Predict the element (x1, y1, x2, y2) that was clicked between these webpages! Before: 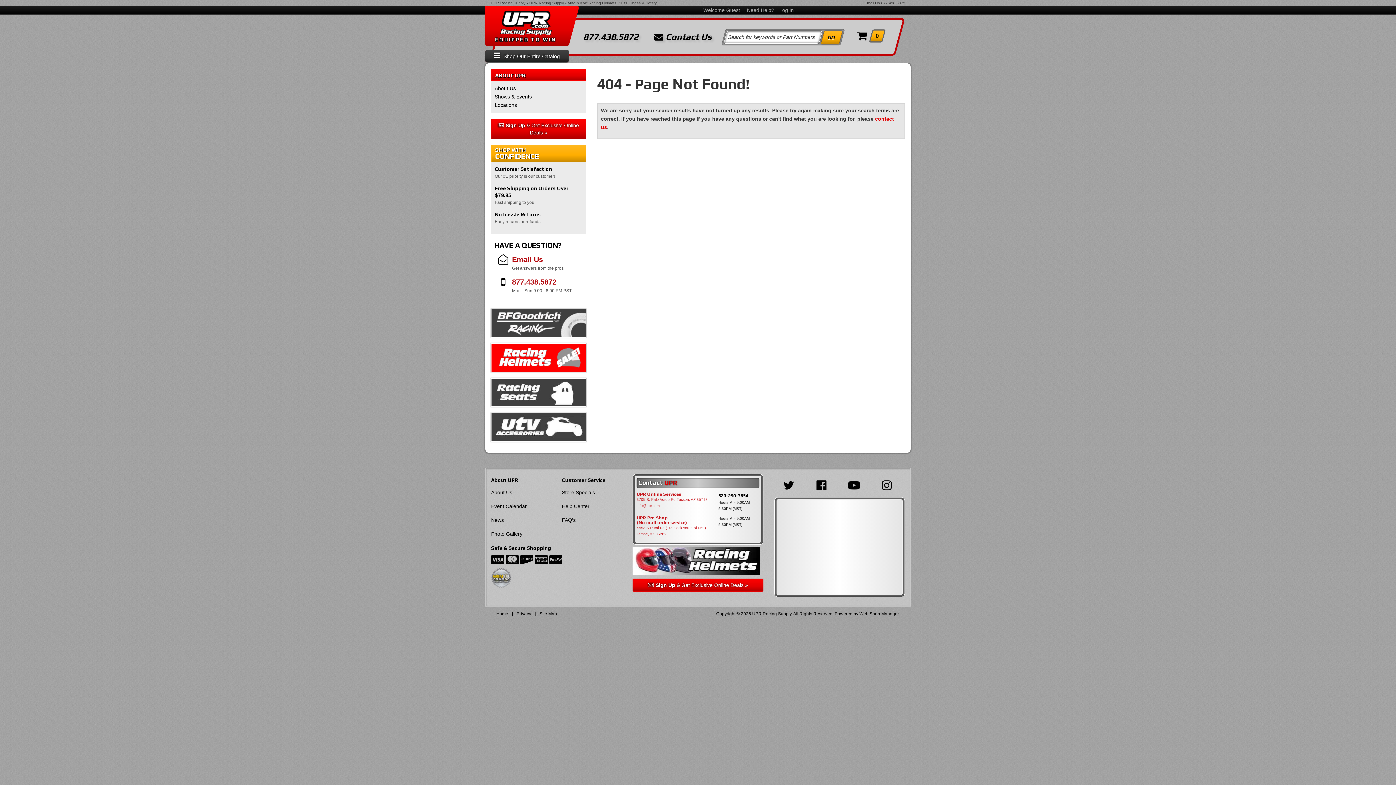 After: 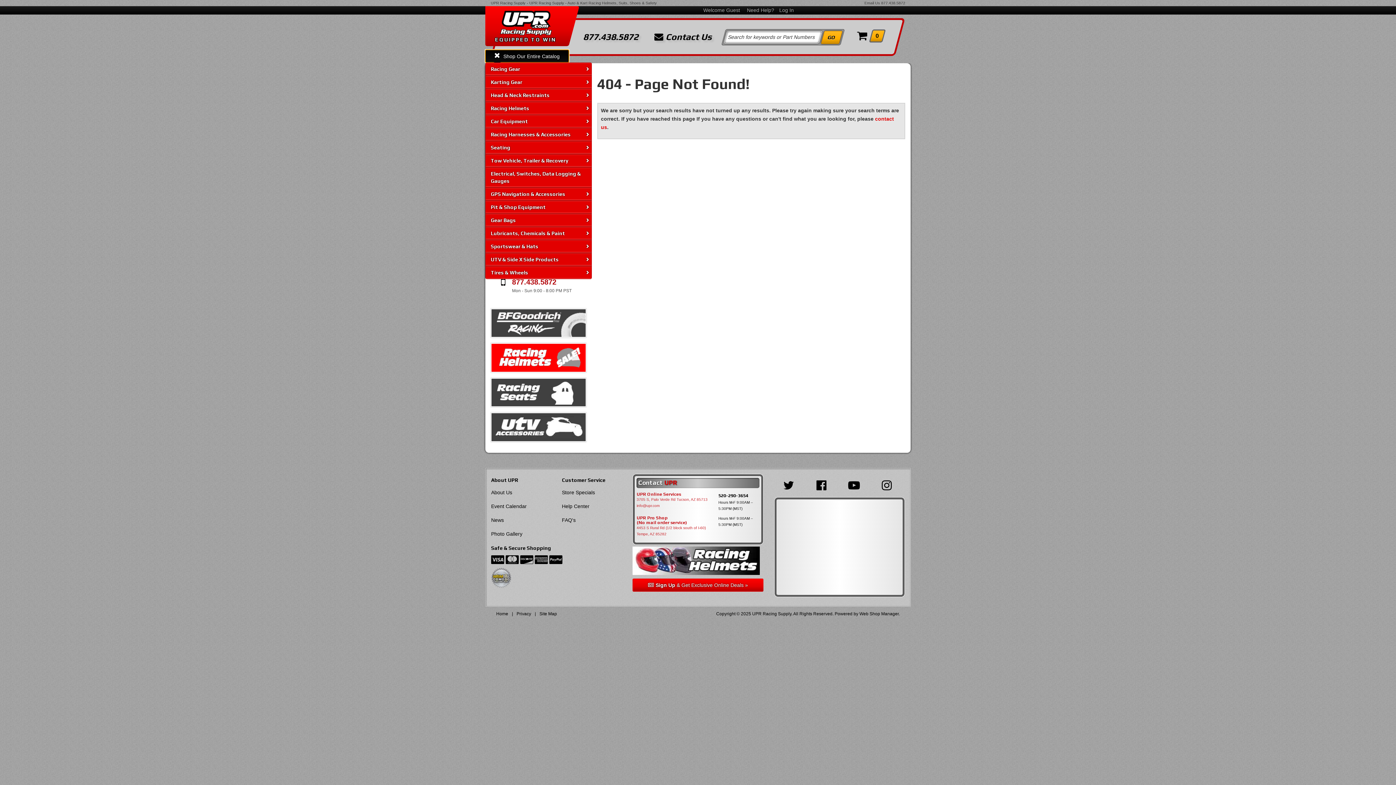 Action: label:  Shop Our Entire Catalog bbox: (485, 49, 569, 62)